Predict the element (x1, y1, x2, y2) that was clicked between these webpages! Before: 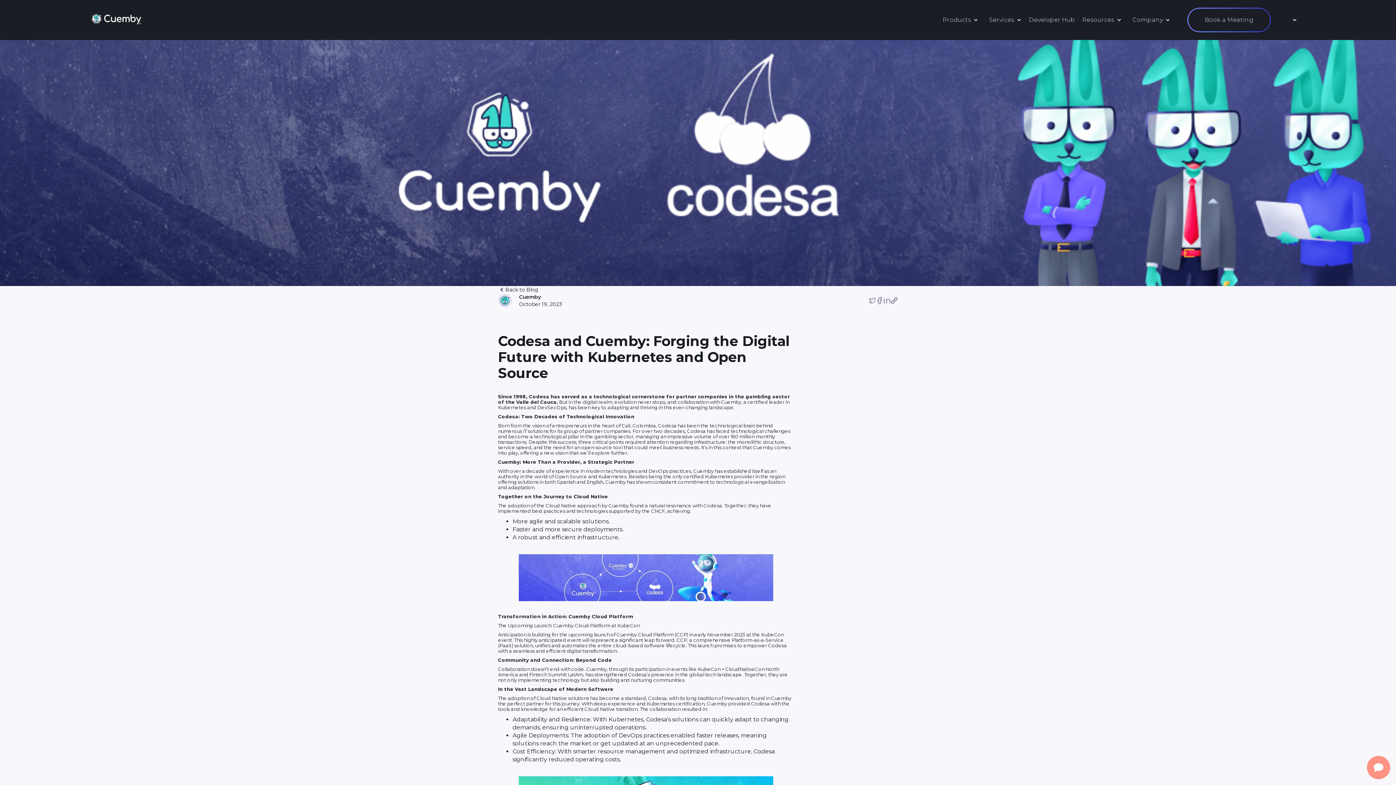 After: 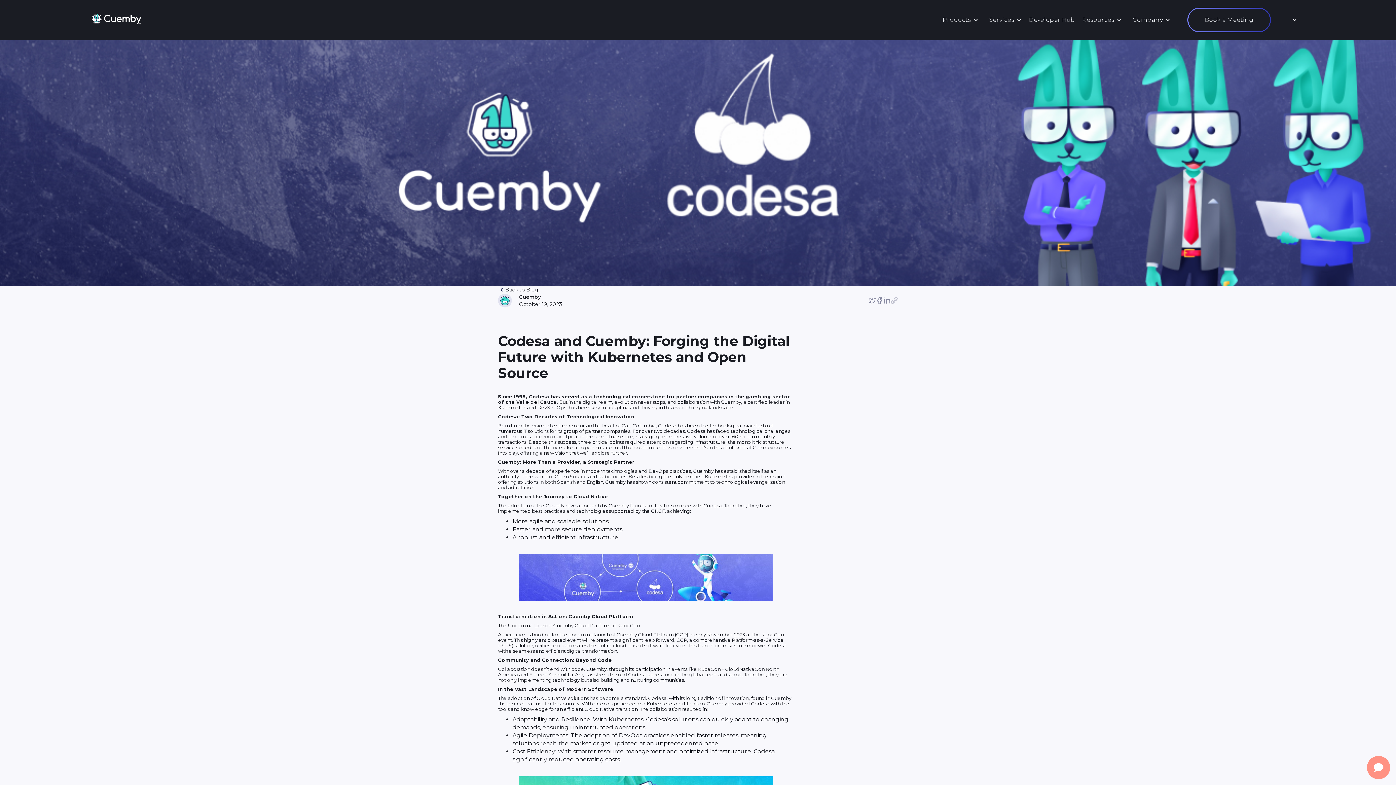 Action: bbox: (890, 297, 898, 304)